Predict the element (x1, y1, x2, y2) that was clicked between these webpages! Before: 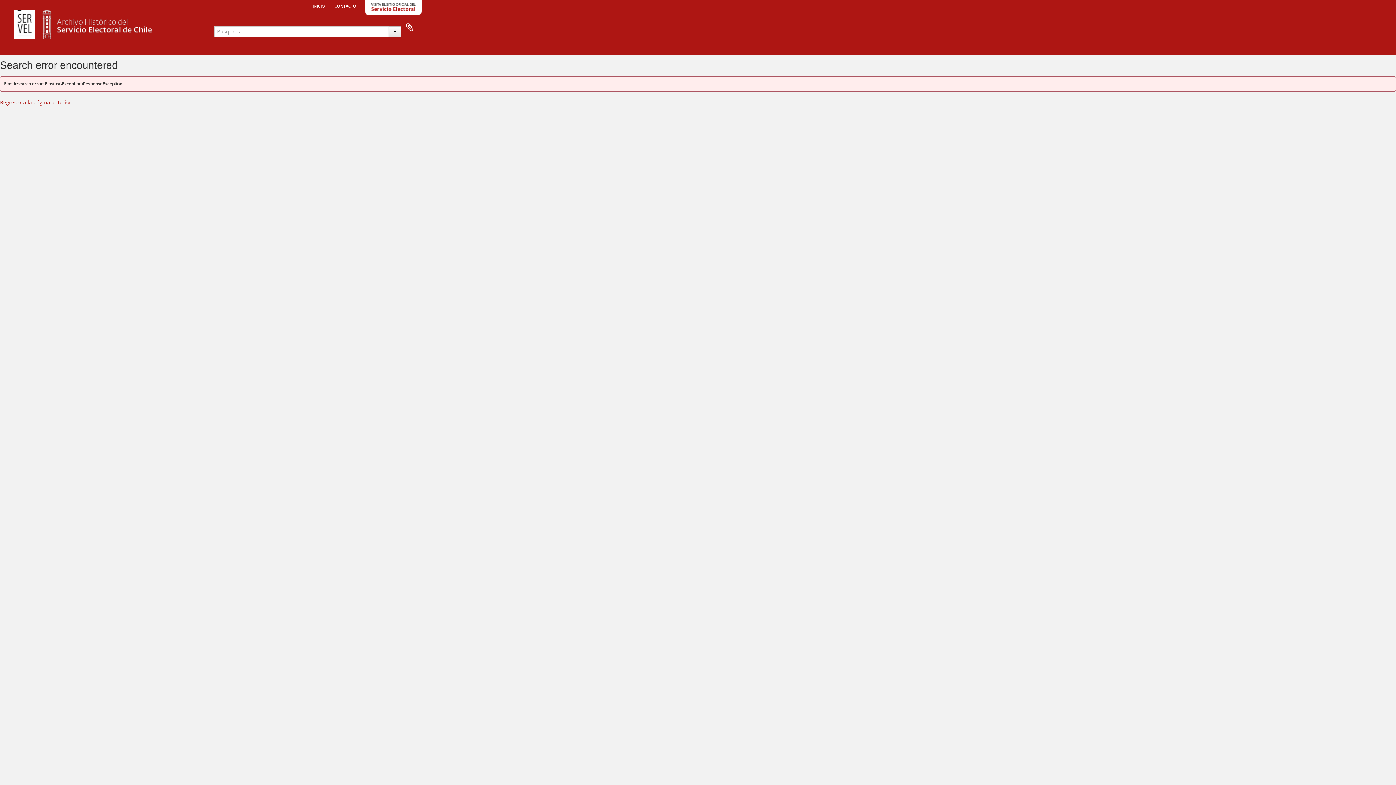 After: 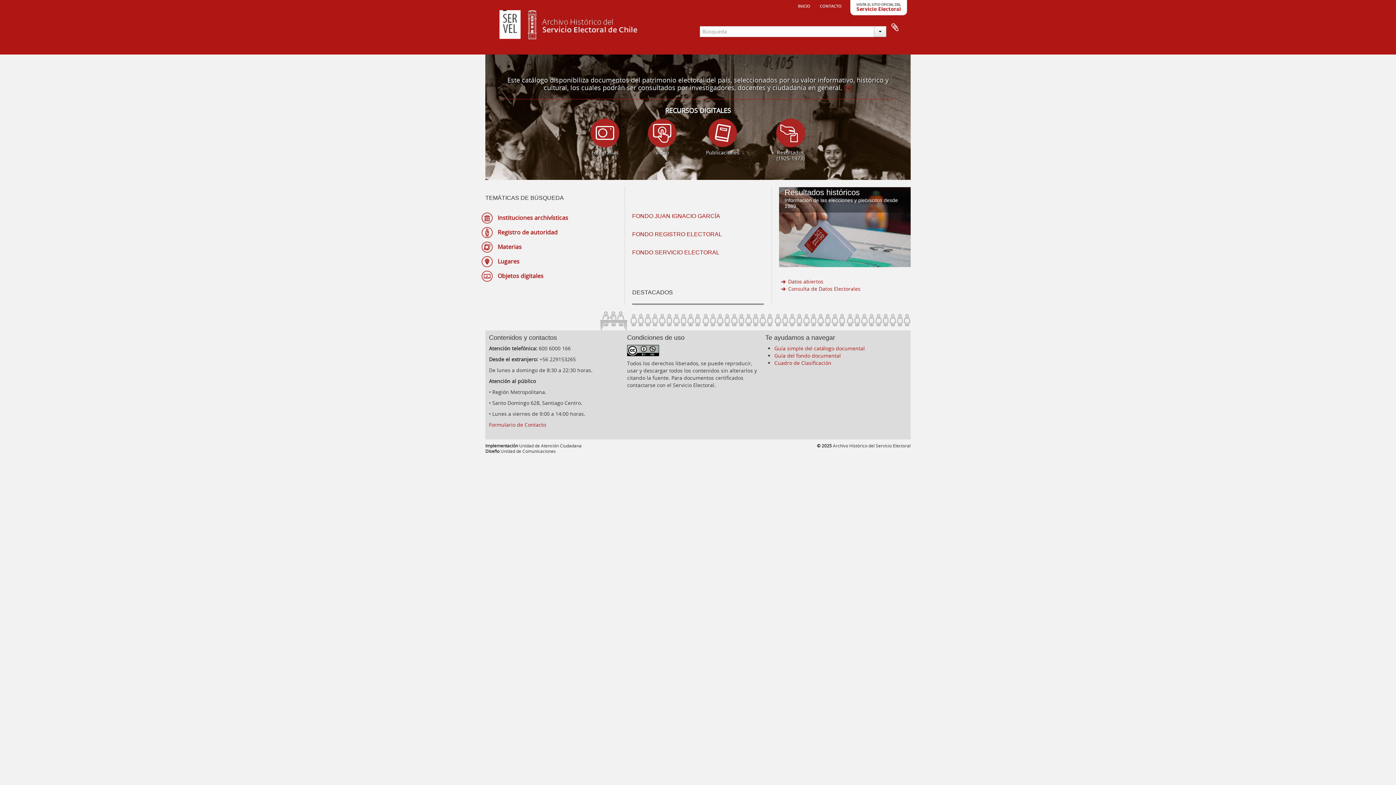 Action: bbox: (7, 18, 152, 29)